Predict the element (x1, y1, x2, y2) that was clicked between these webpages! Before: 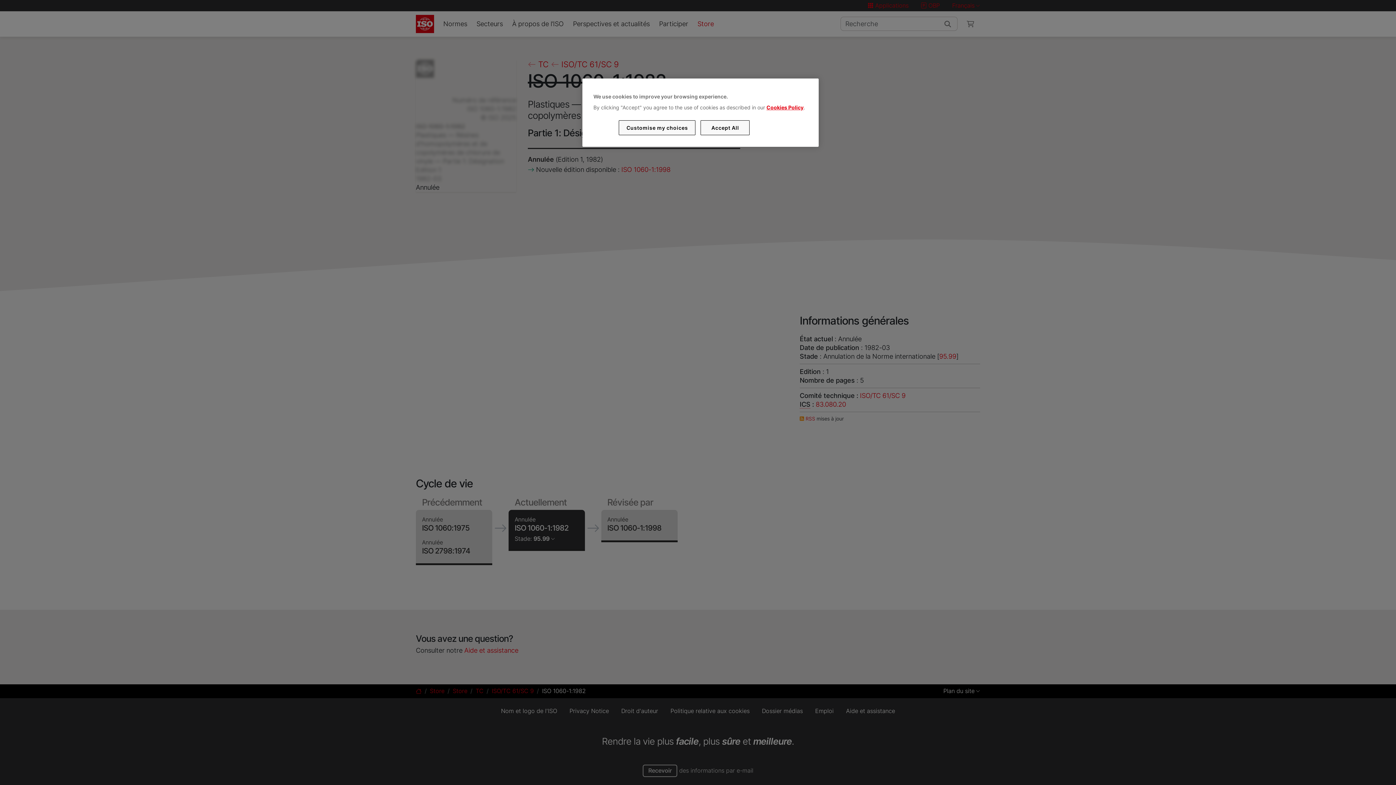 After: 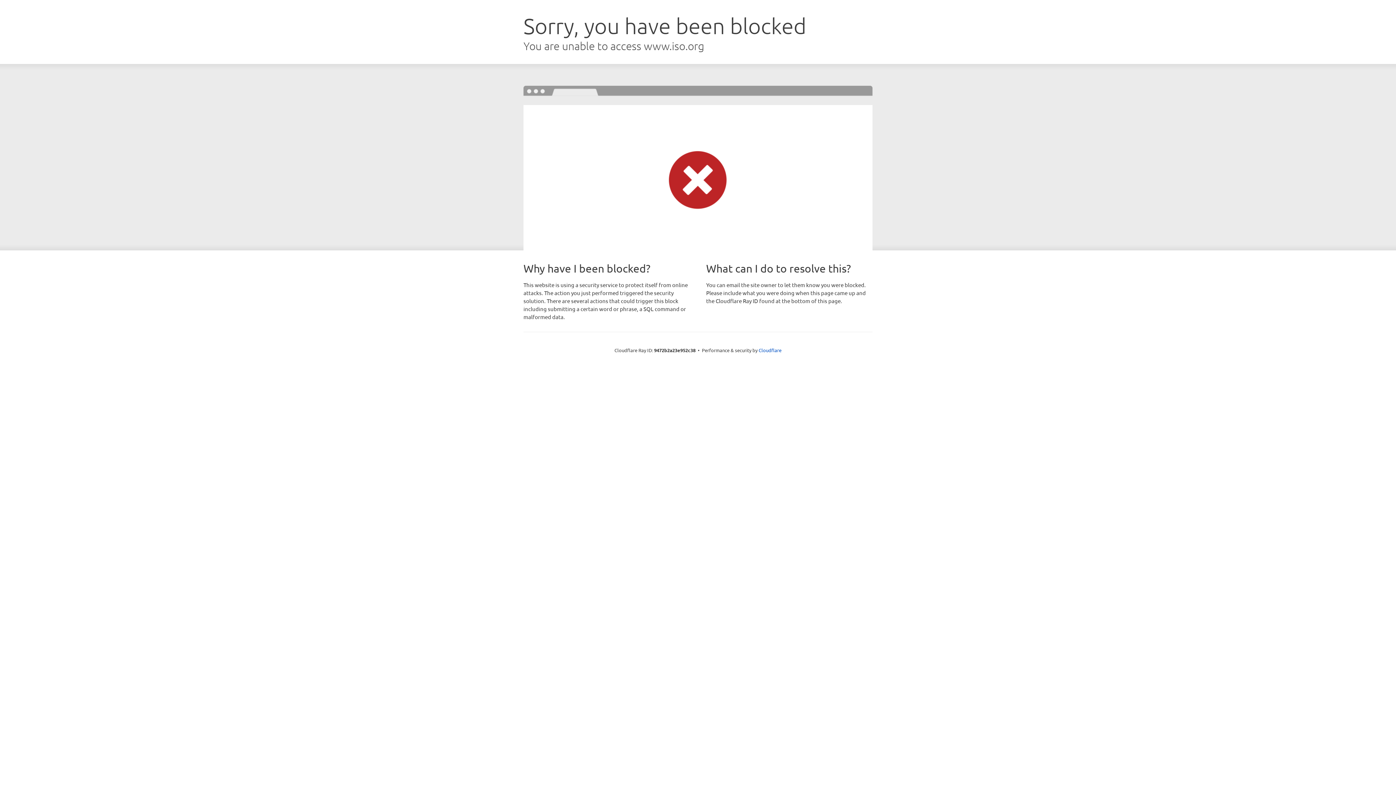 Action: bbox: (766, 104, 803, 110) label: Cookies Policy